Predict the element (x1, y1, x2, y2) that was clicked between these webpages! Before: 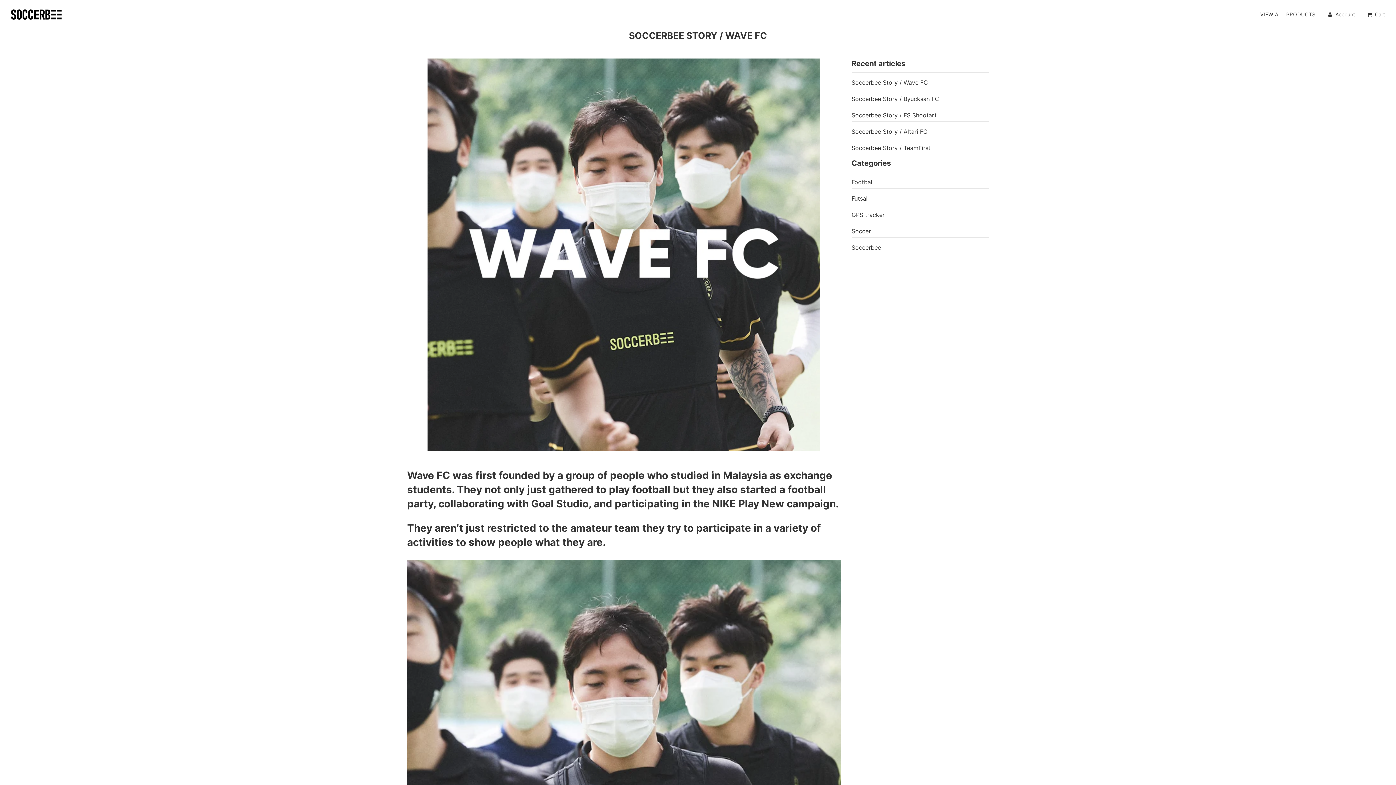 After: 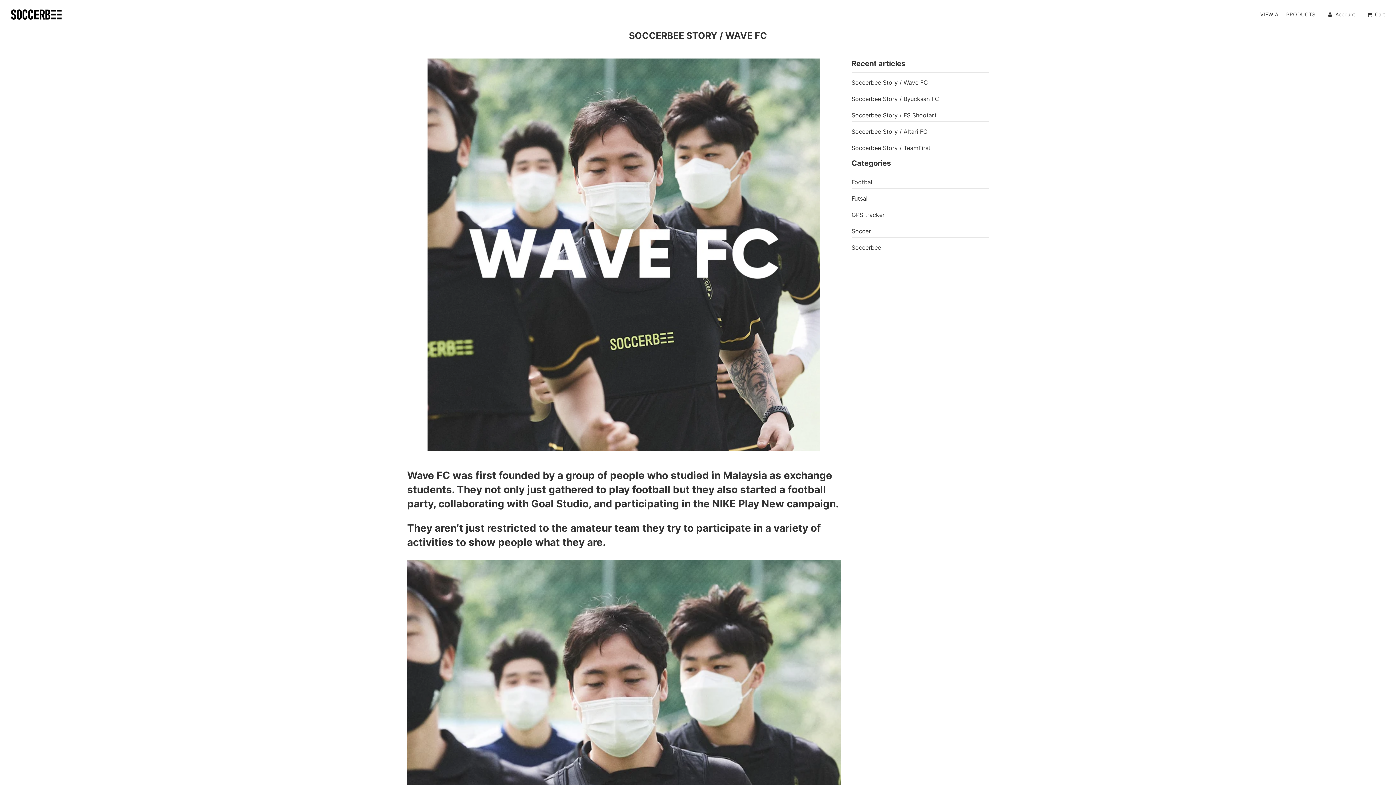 Action: bbox: (851, 227, 871, 234) label: Soccer